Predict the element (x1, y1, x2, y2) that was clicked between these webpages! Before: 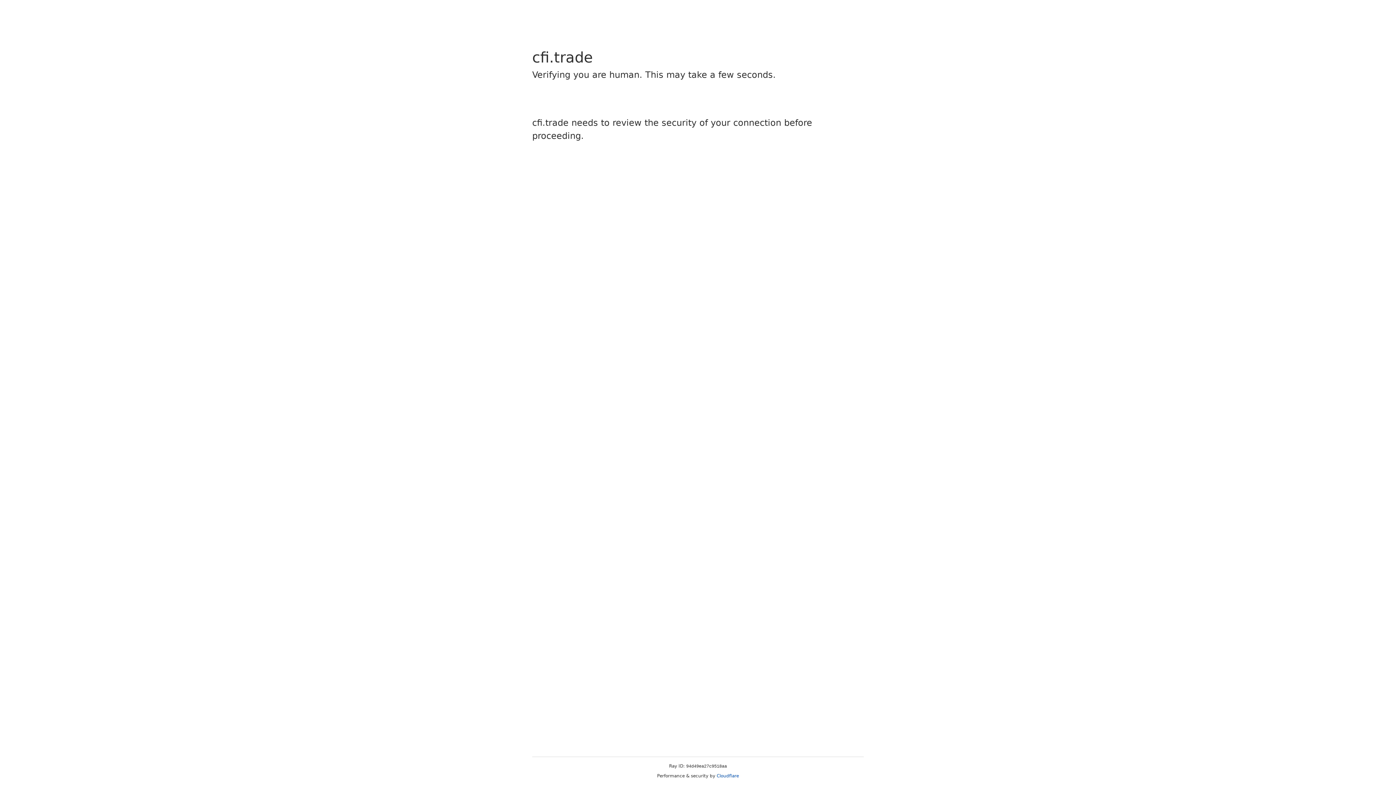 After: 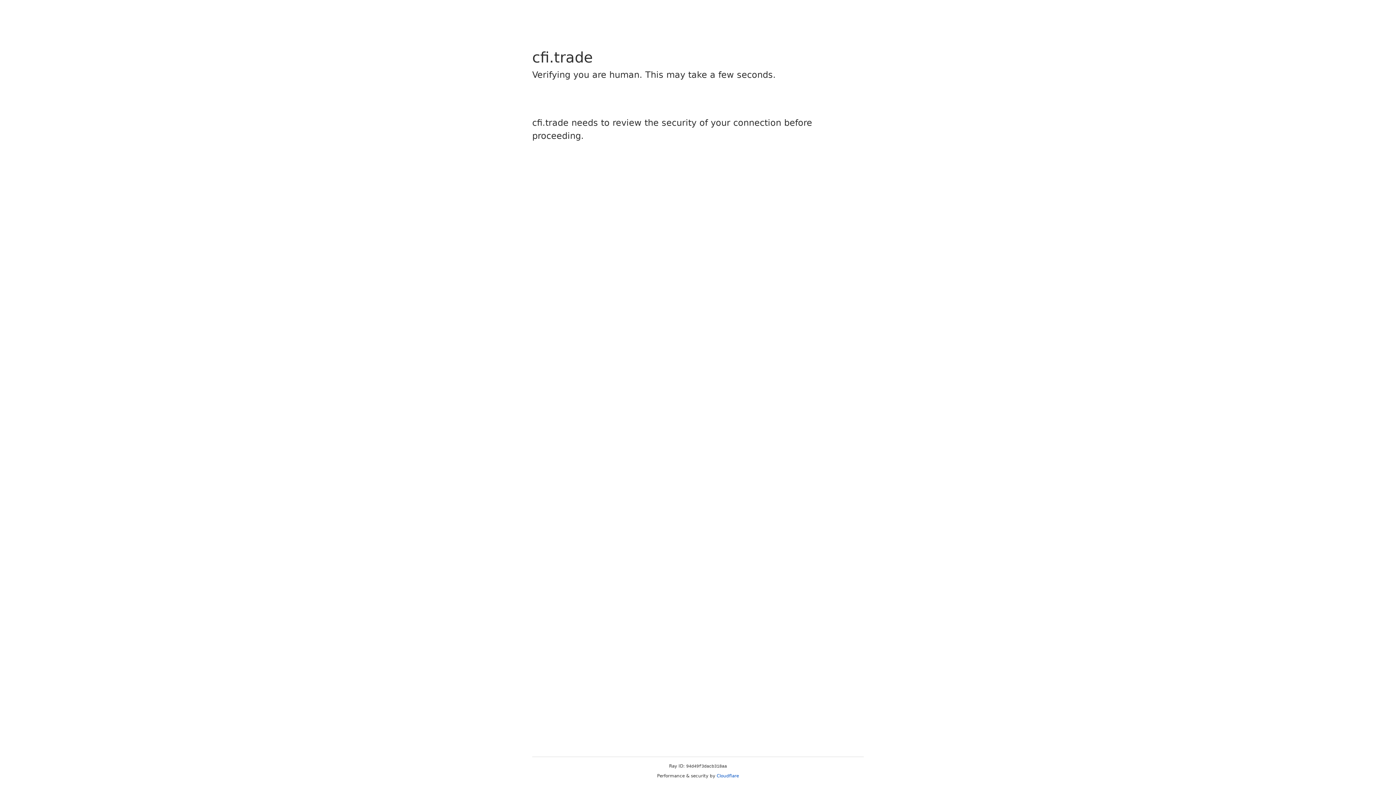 Action: bbox: (716, 773, 739, 778) label: Cloudflare